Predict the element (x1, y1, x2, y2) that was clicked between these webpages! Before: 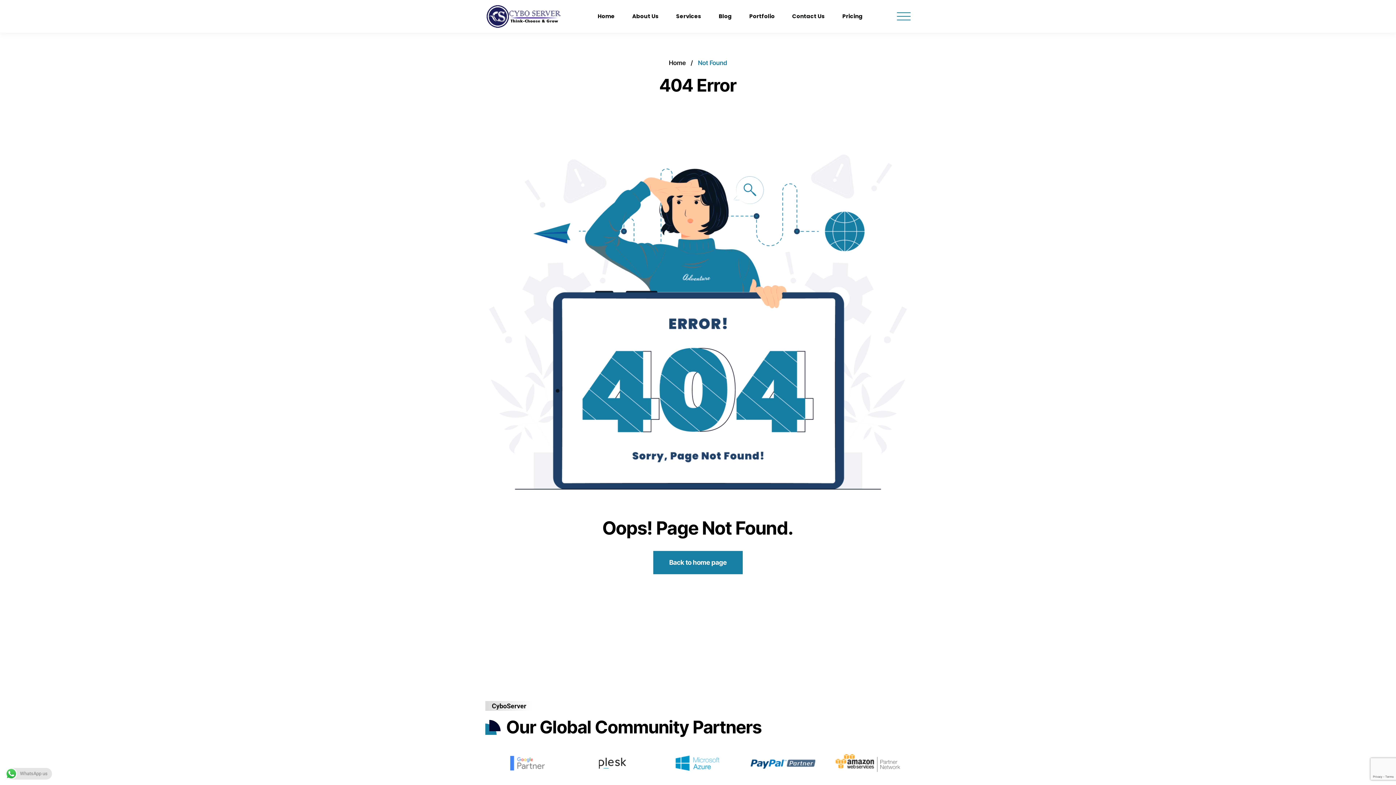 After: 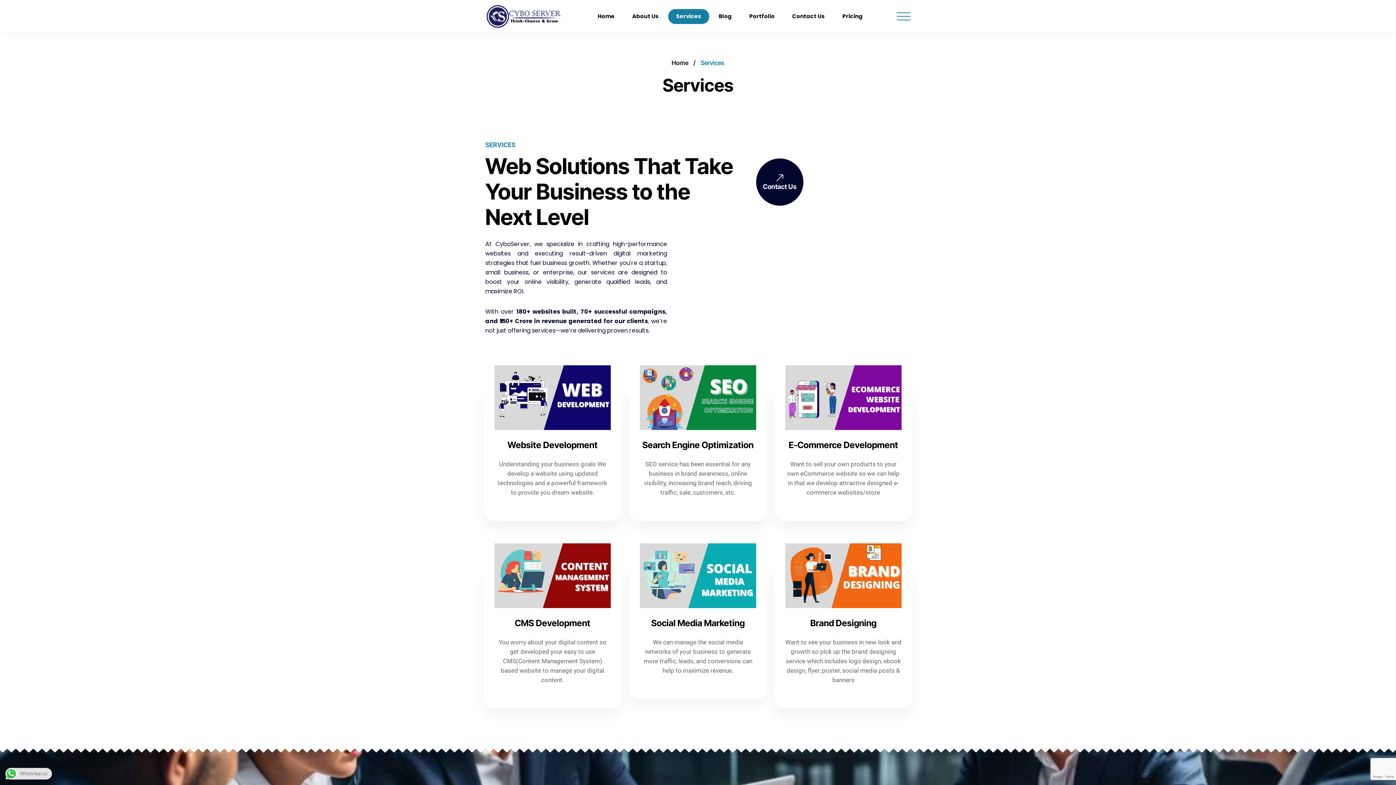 Action: bbox: (668, 0, 709, 32) label: Services